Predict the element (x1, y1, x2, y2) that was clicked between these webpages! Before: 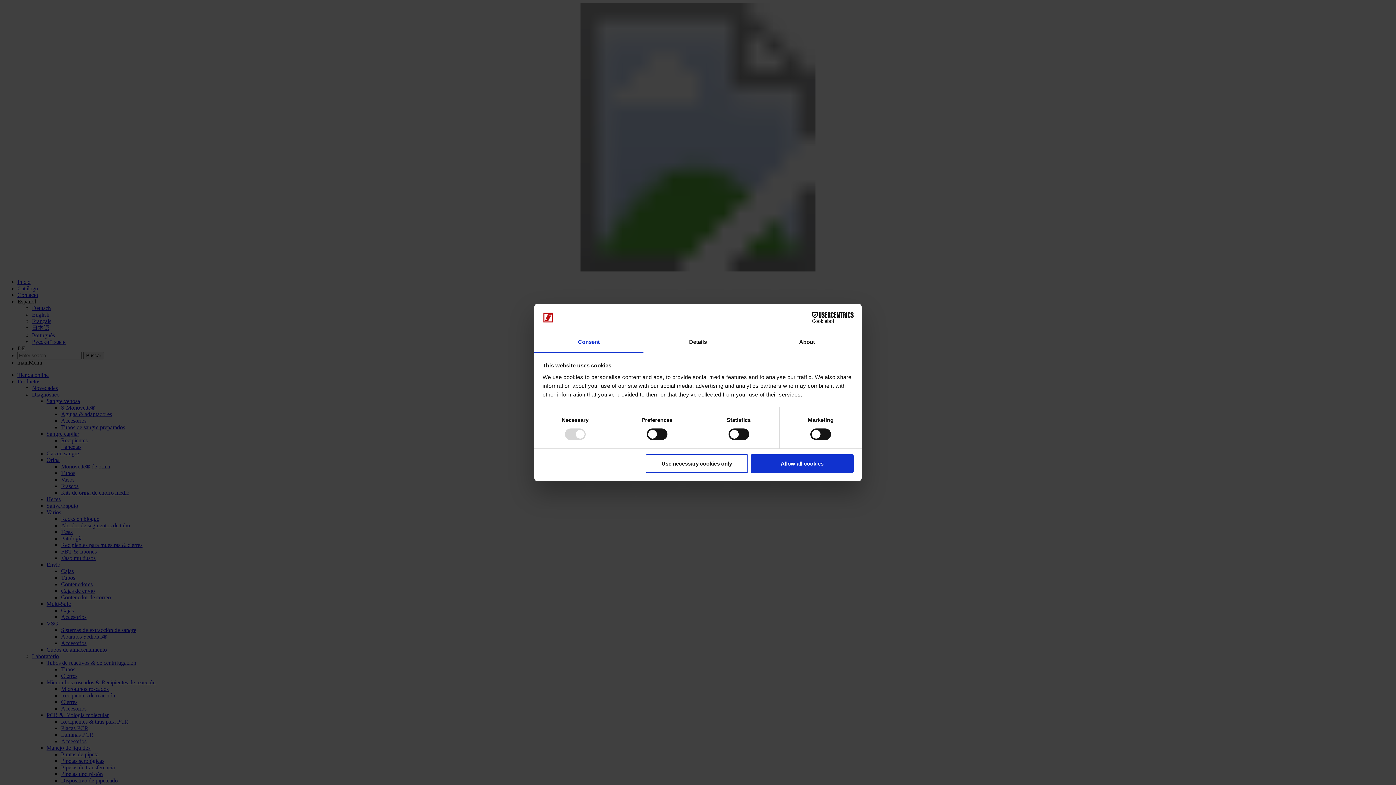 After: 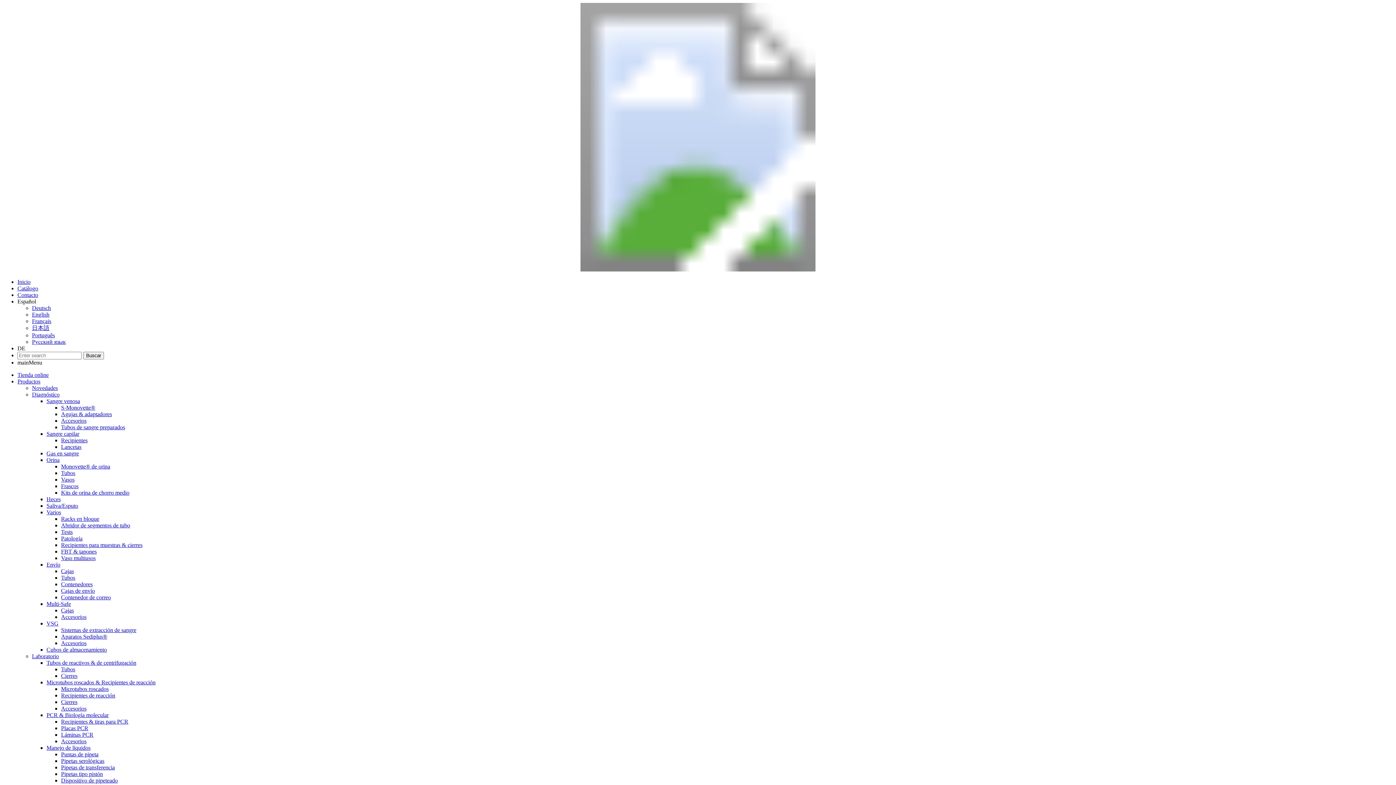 Action: bbox: (751, 454, 853, 472) label: Allow all cookies